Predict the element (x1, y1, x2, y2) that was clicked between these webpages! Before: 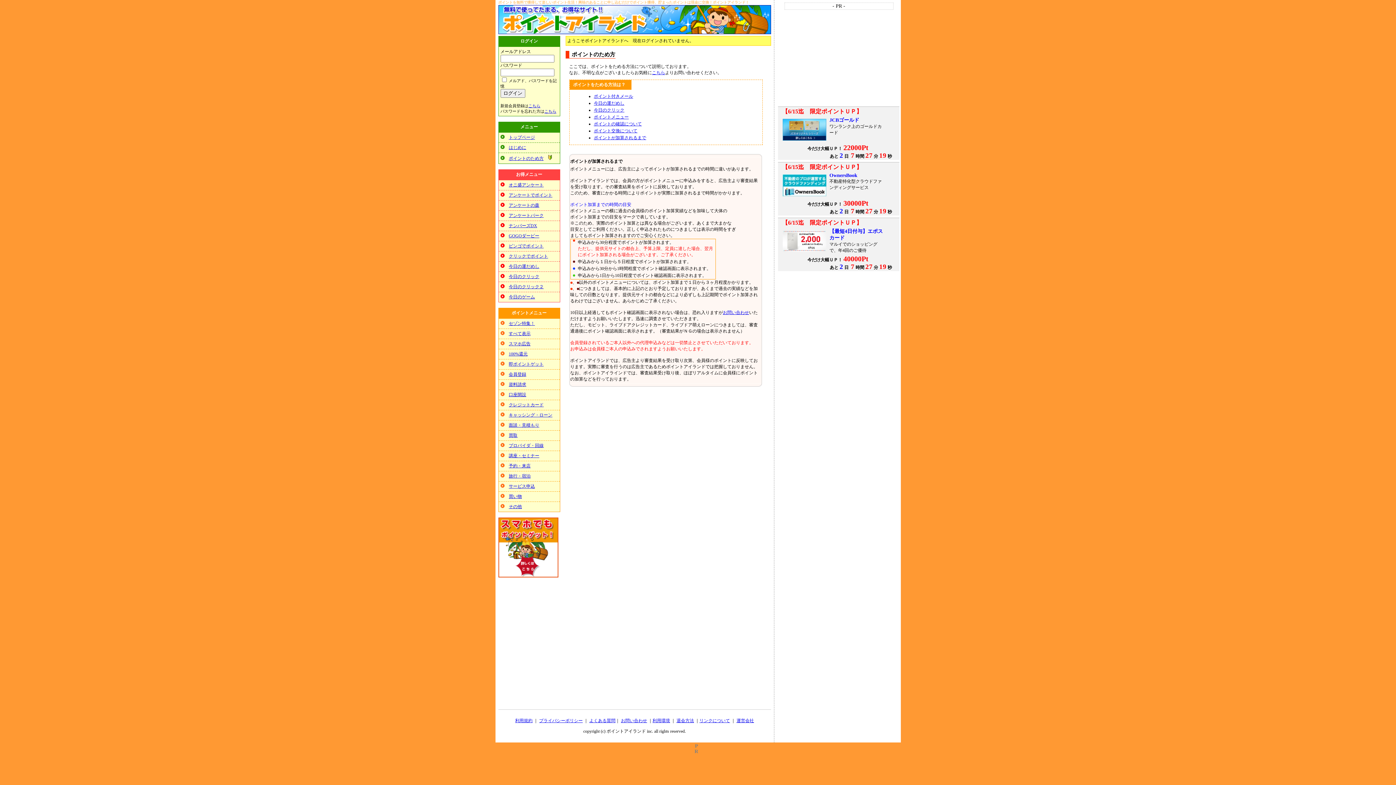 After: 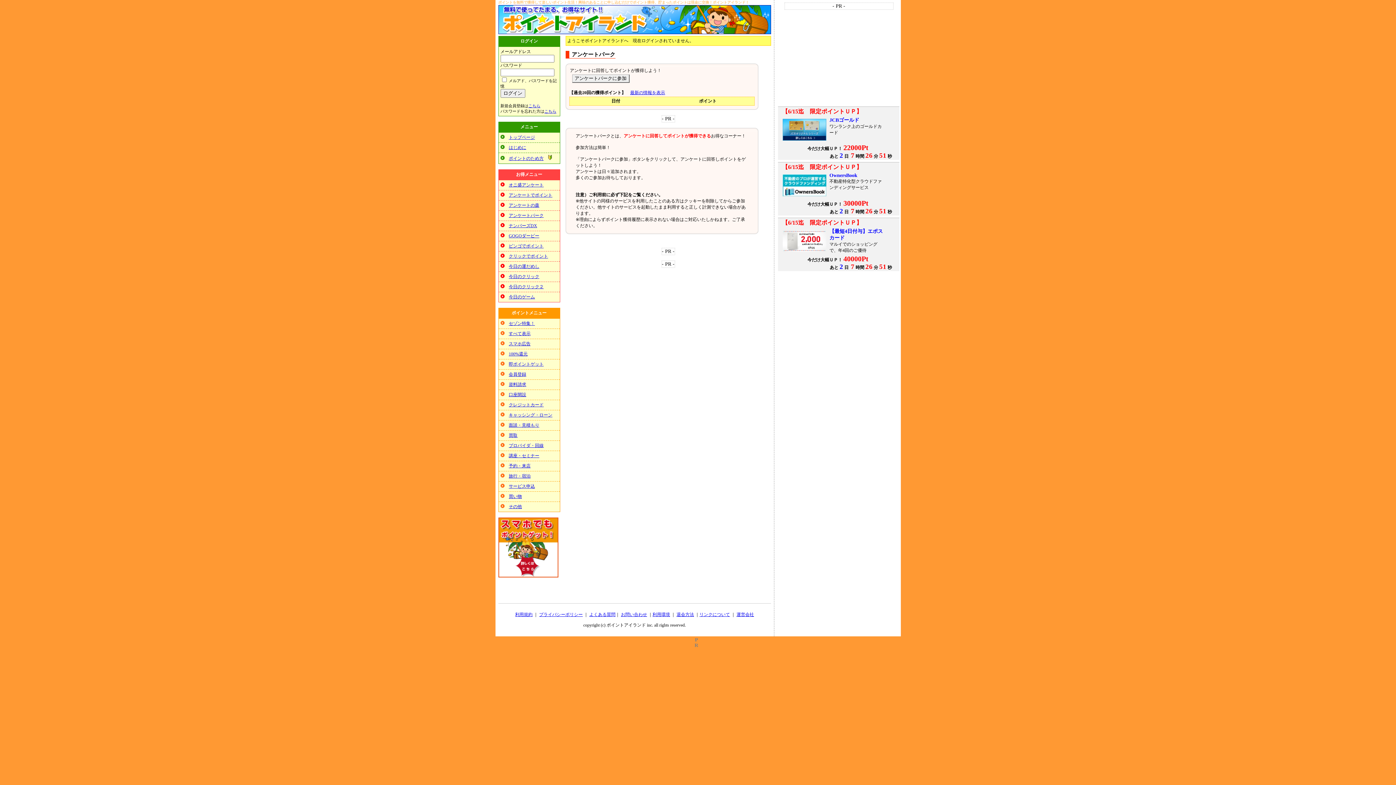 Action: bbox: (508, 213, 543, 218) label: アンケートパーク